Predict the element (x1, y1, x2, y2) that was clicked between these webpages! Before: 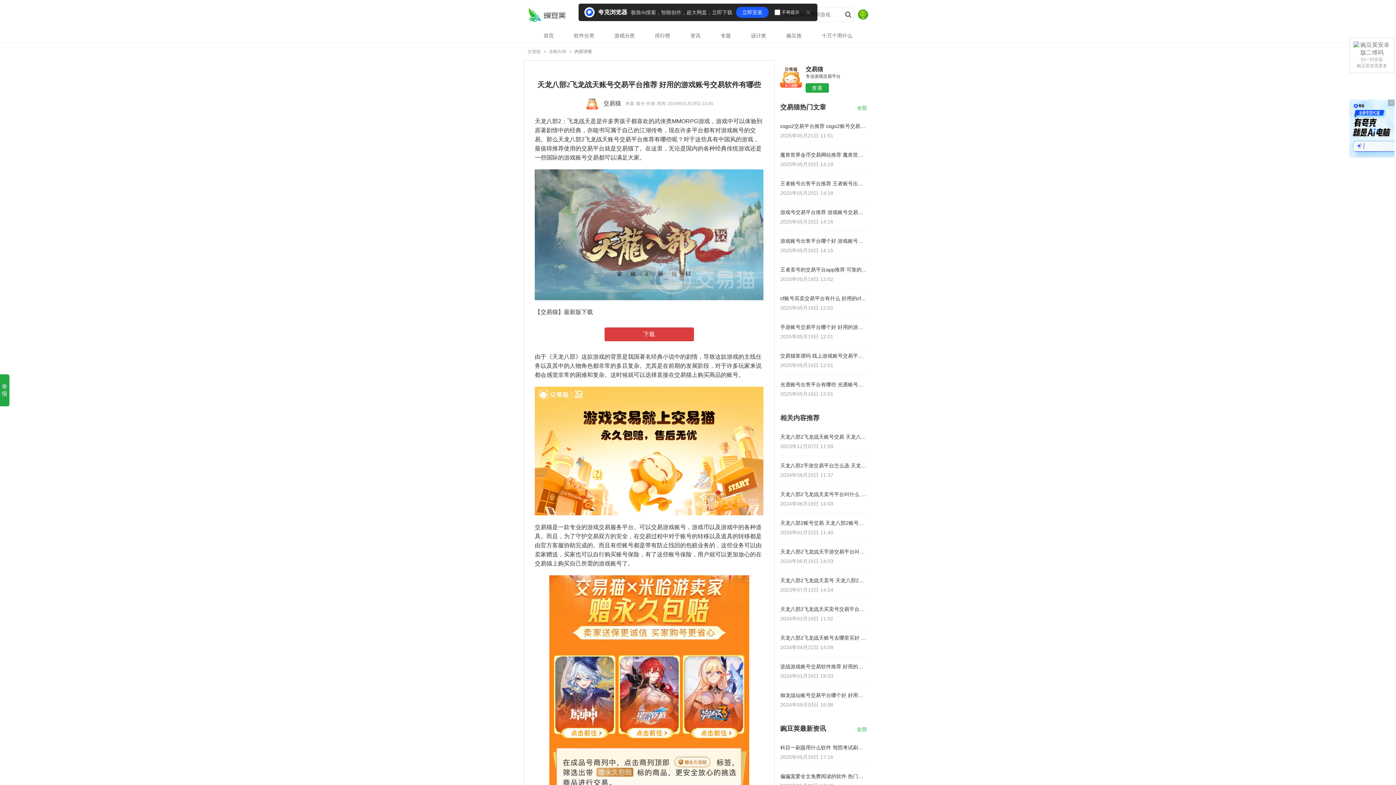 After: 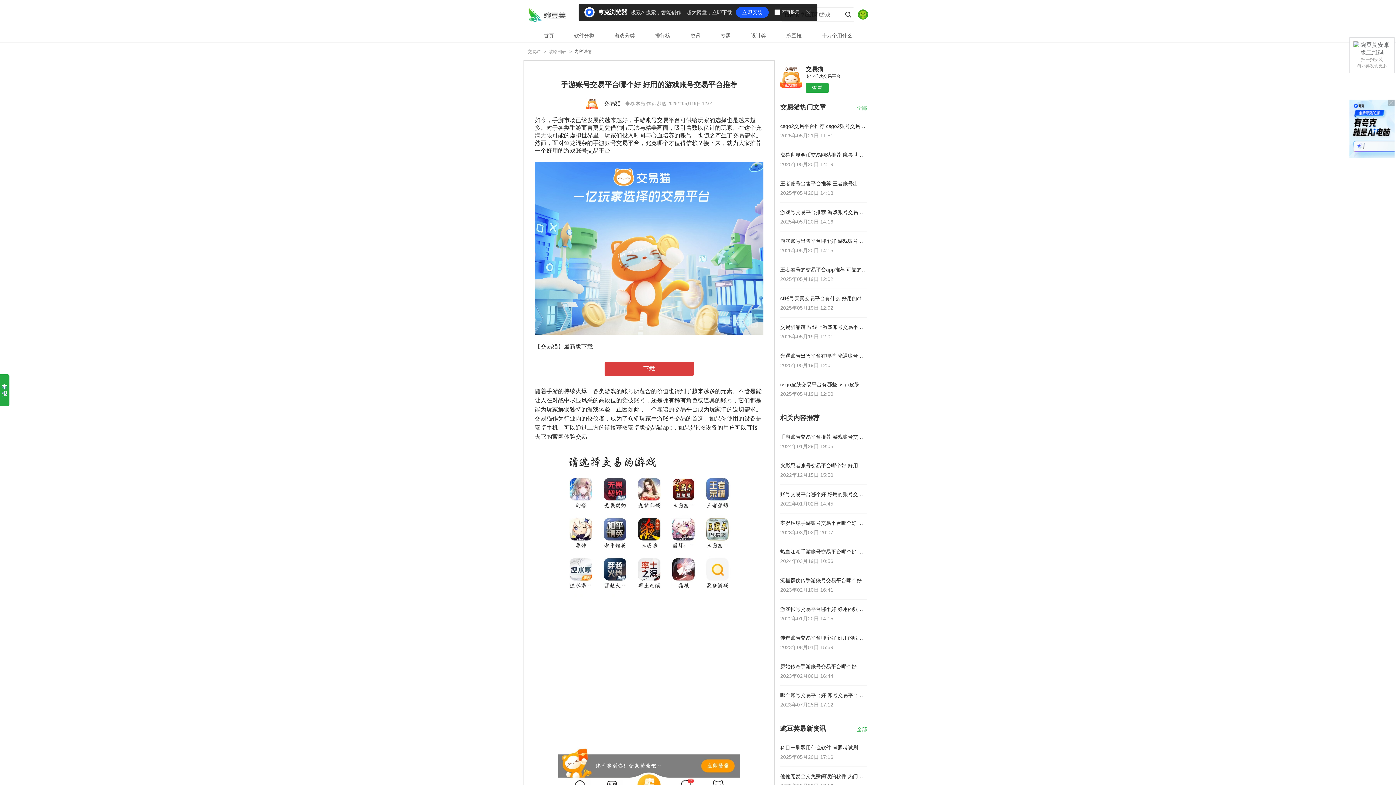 Action: label: 手游账号交易平台哪个好 好用的游戏账号交易平台推荐 bbox: (780, 323, 867, 330)